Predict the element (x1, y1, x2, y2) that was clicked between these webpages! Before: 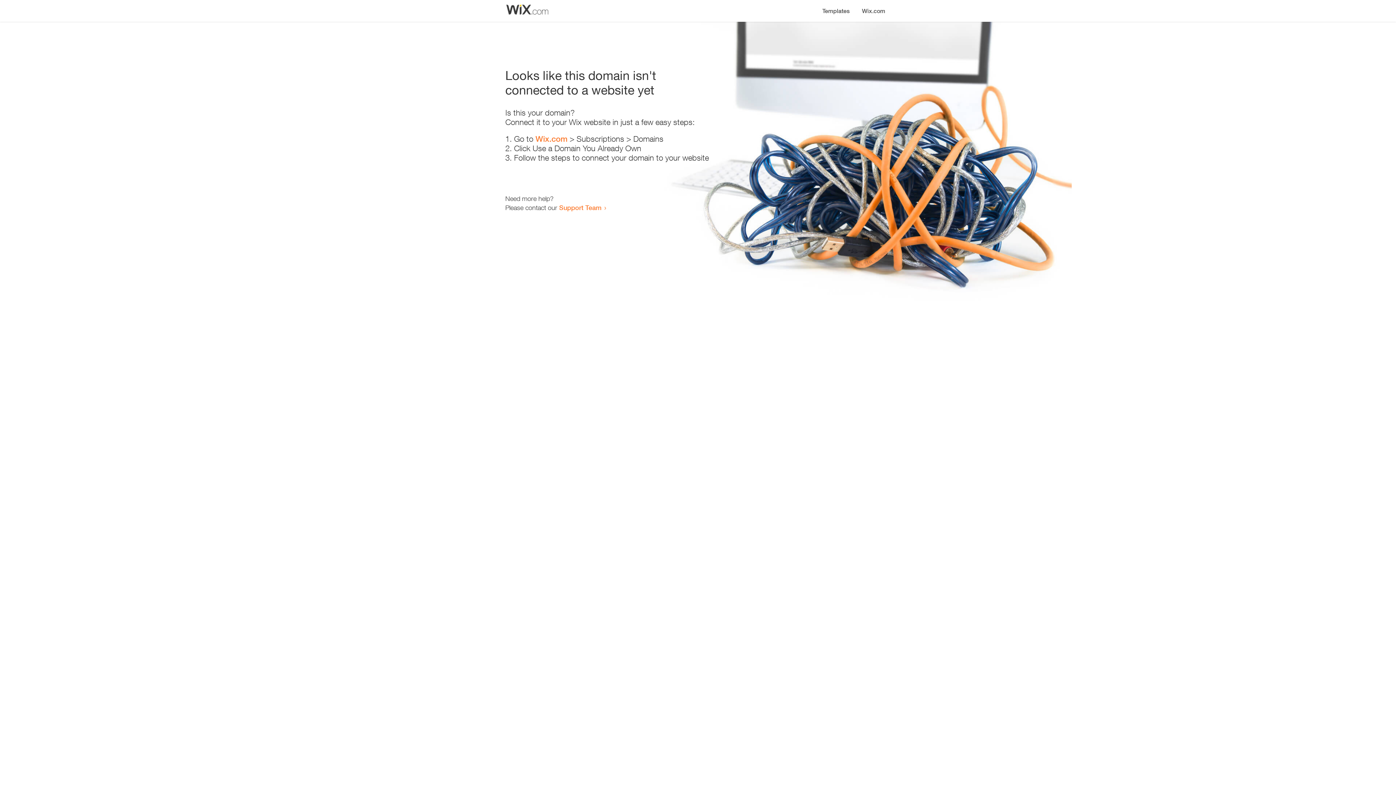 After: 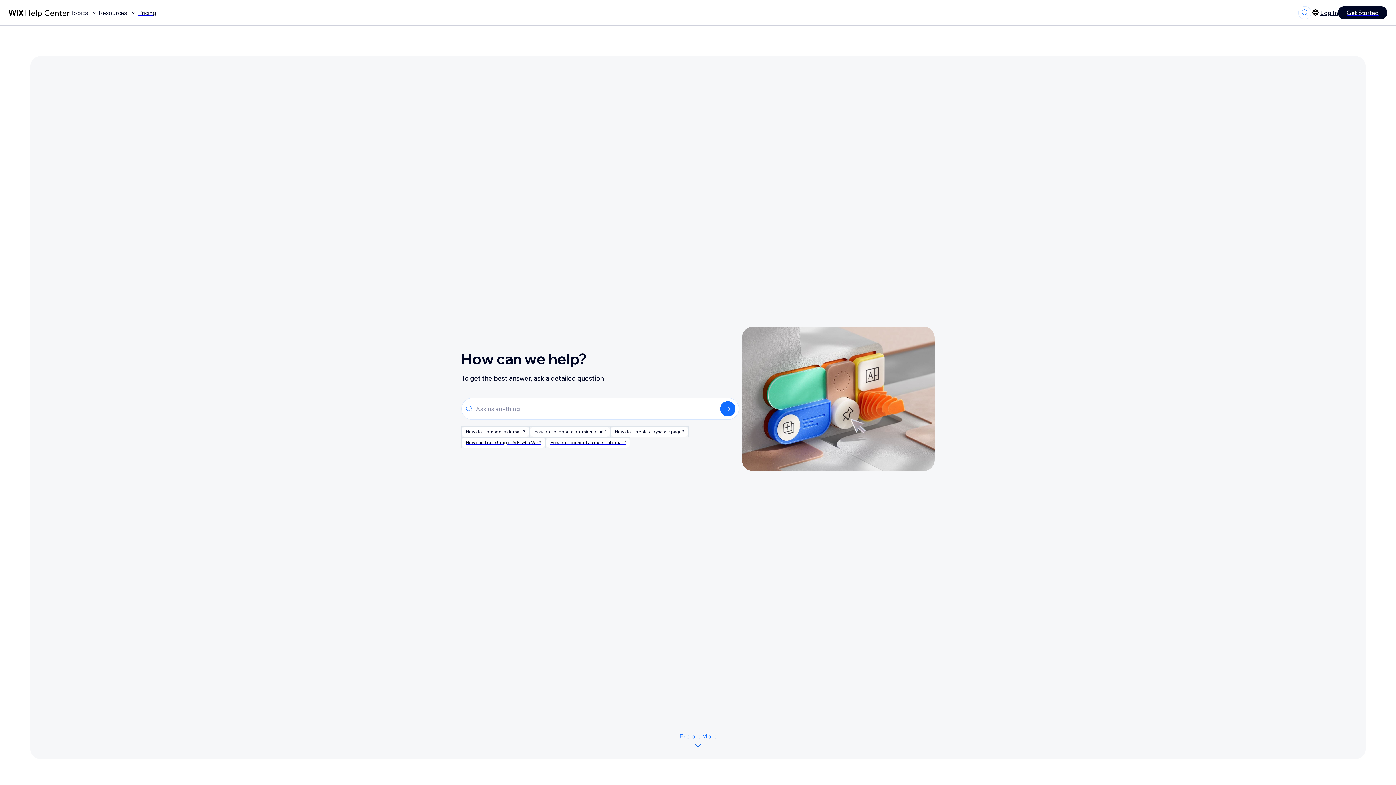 Action: label: Support Team bbox: (559, 203, 601, 211)